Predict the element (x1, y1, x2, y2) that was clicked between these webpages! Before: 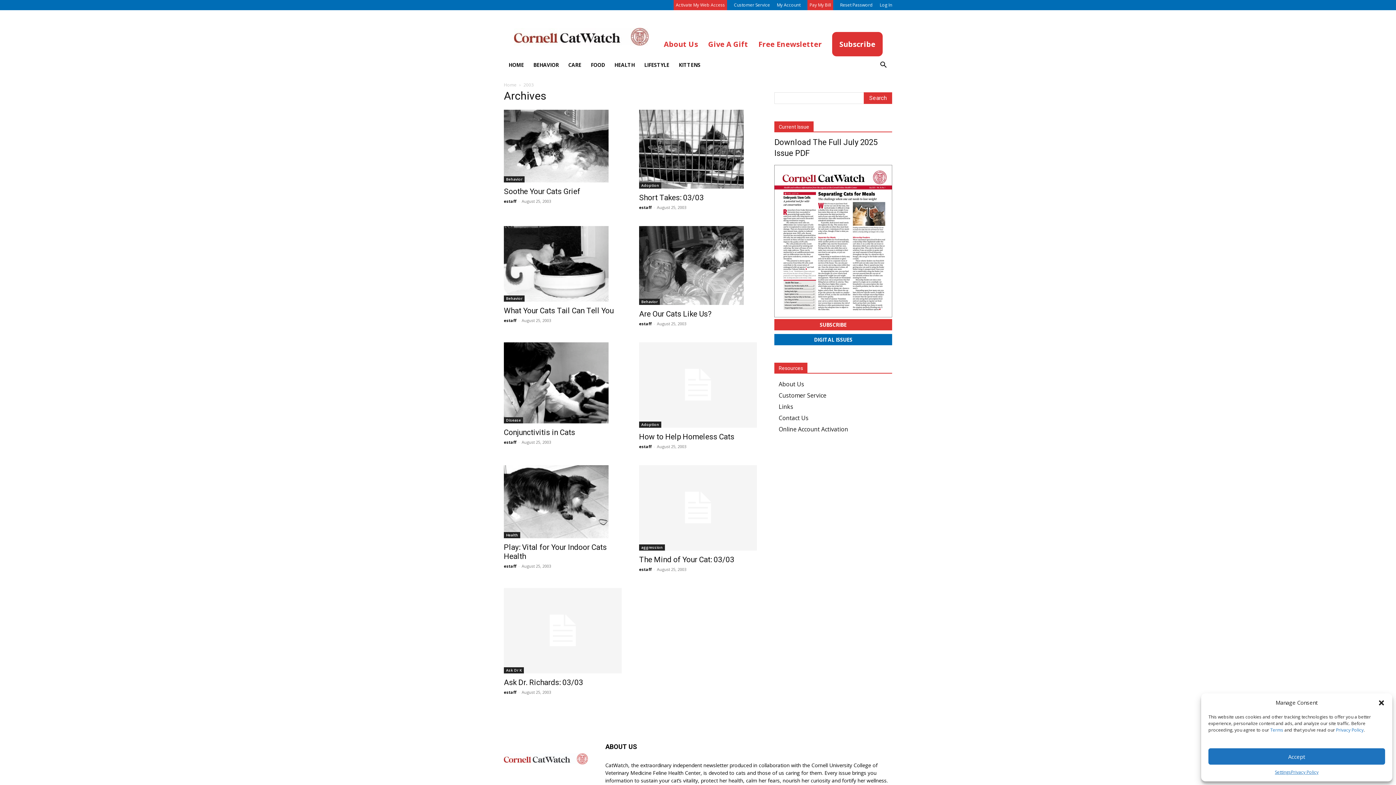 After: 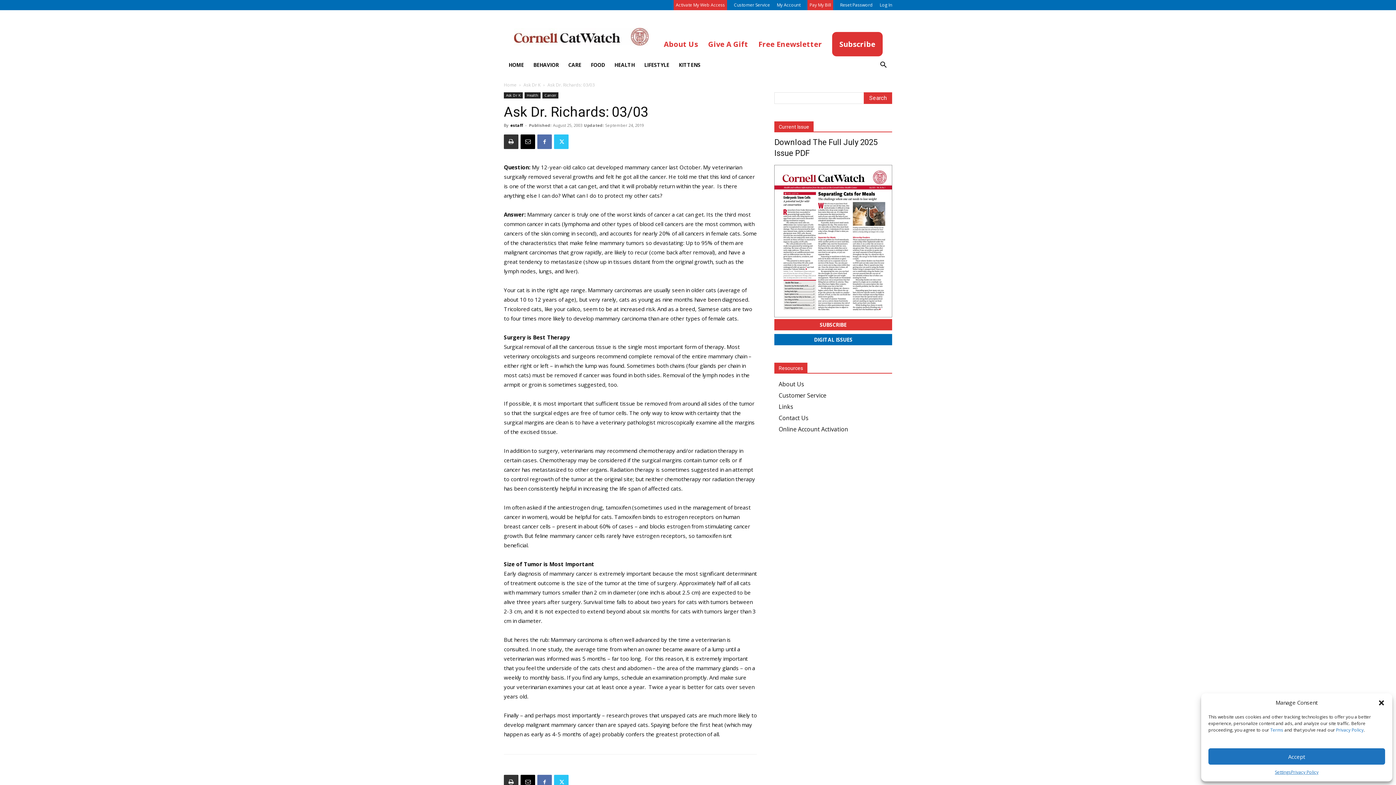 Action: label: Ask Dr. Richards: 03/03 bbox: (504, 678, 583, 687)